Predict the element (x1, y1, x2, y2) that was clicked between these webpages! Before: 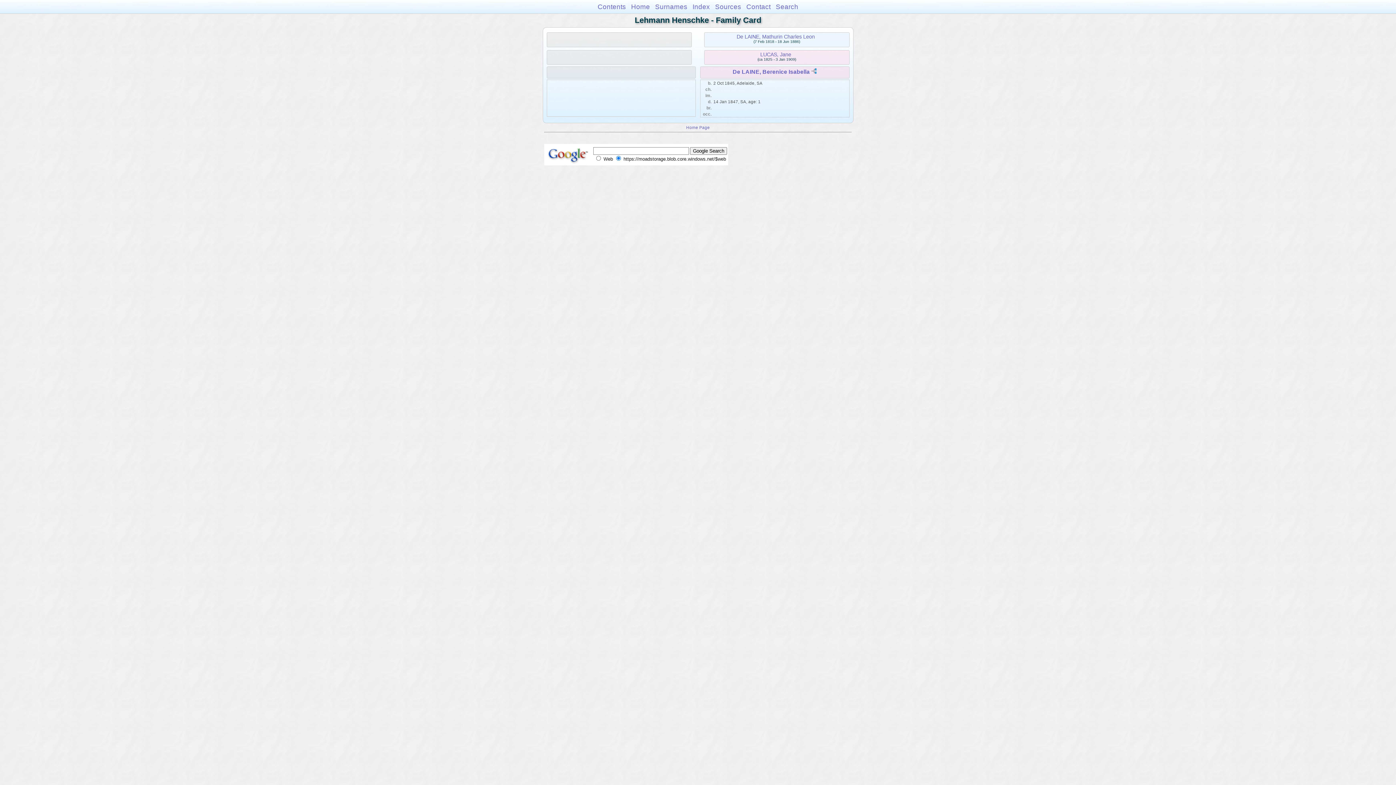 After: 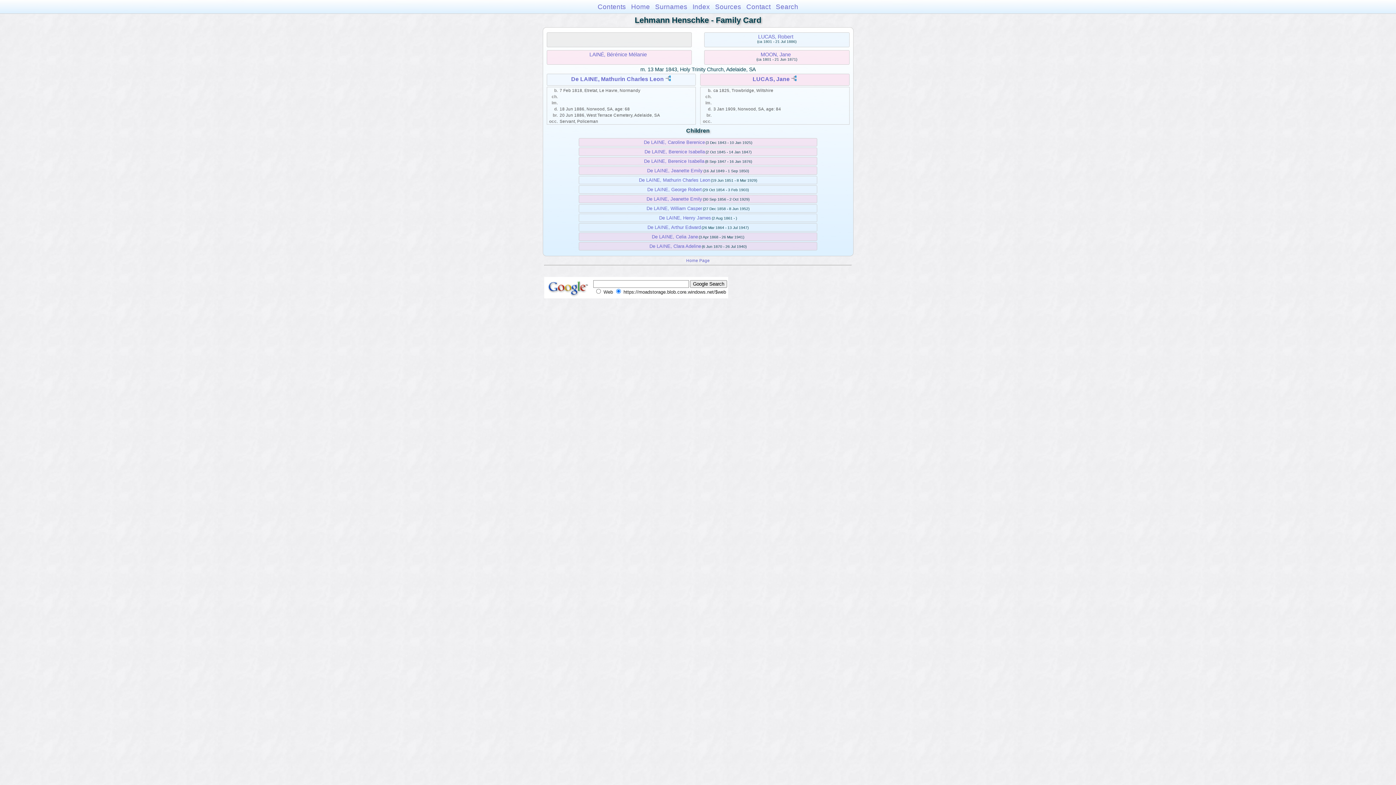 Action: bbox: (736, 33, 815, 39) label: De LAINE, Mathurin Charles Leon